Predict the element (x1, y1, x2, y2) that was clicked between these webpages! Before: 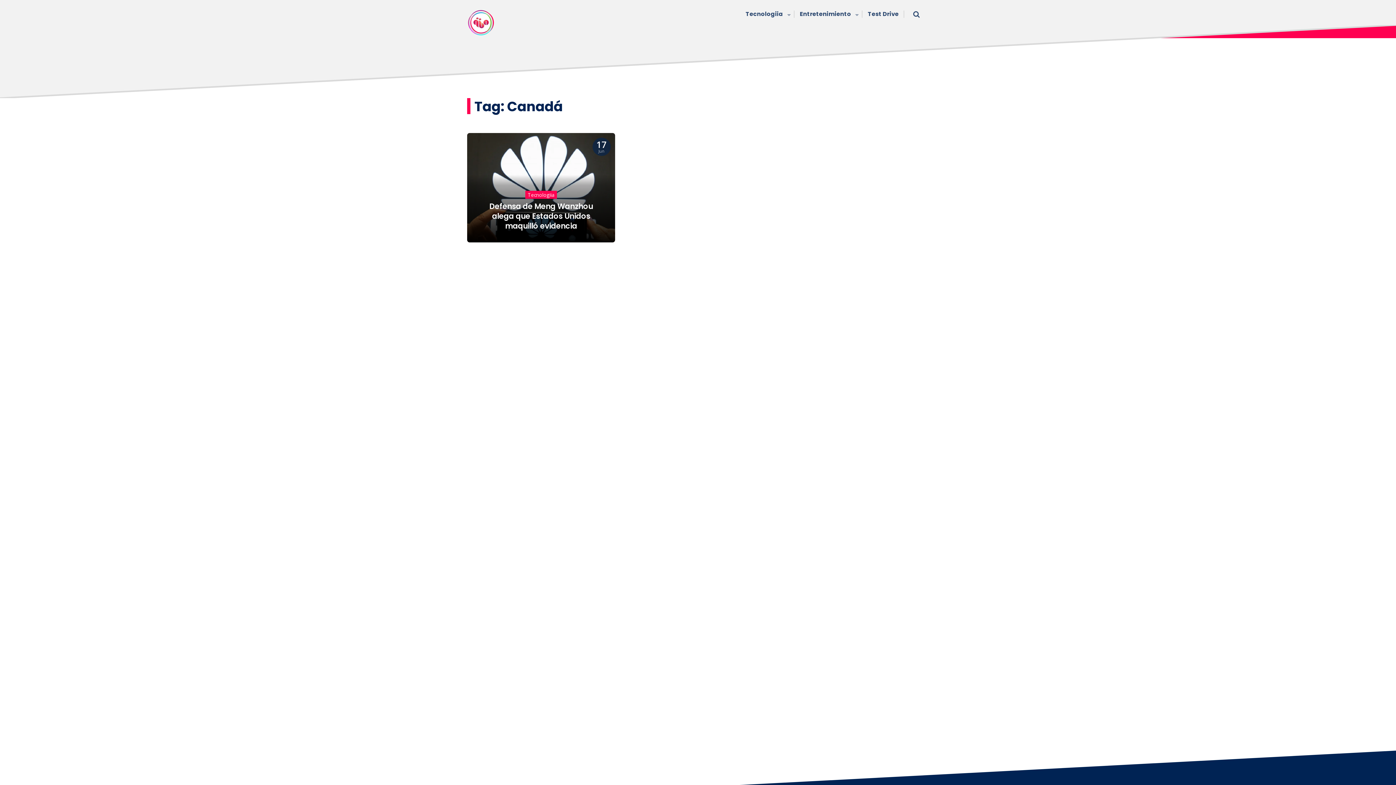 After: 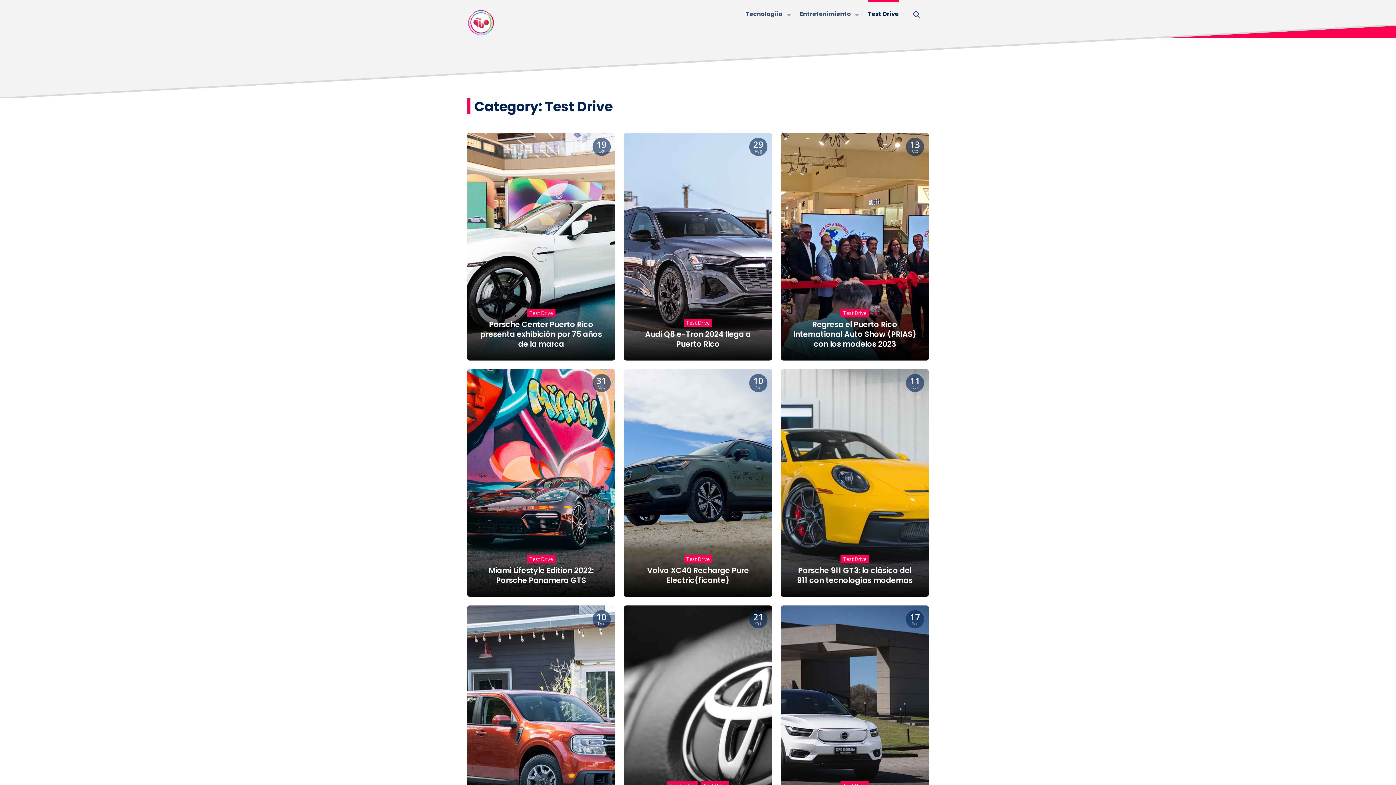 Action: bbox: (868, 0, 898, 28) label: Test Drive